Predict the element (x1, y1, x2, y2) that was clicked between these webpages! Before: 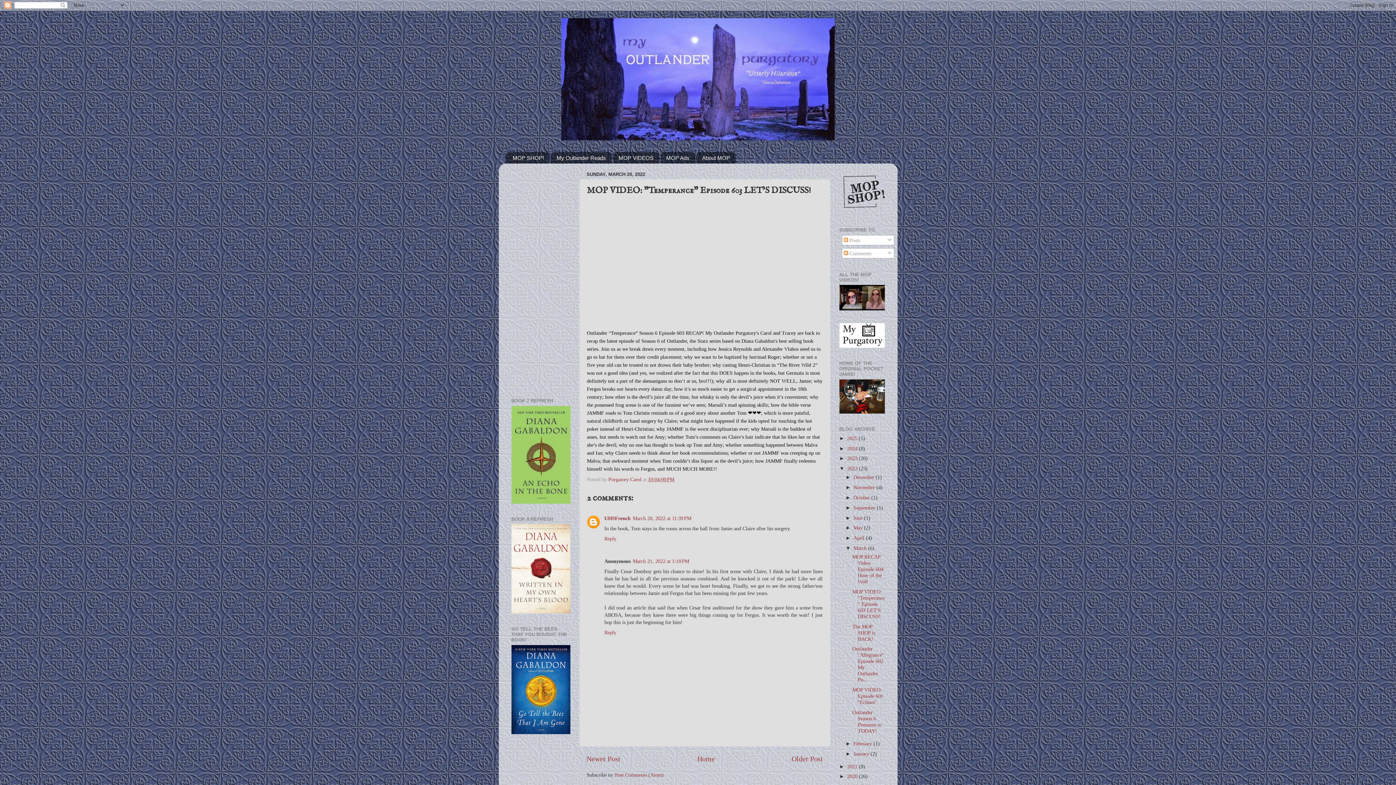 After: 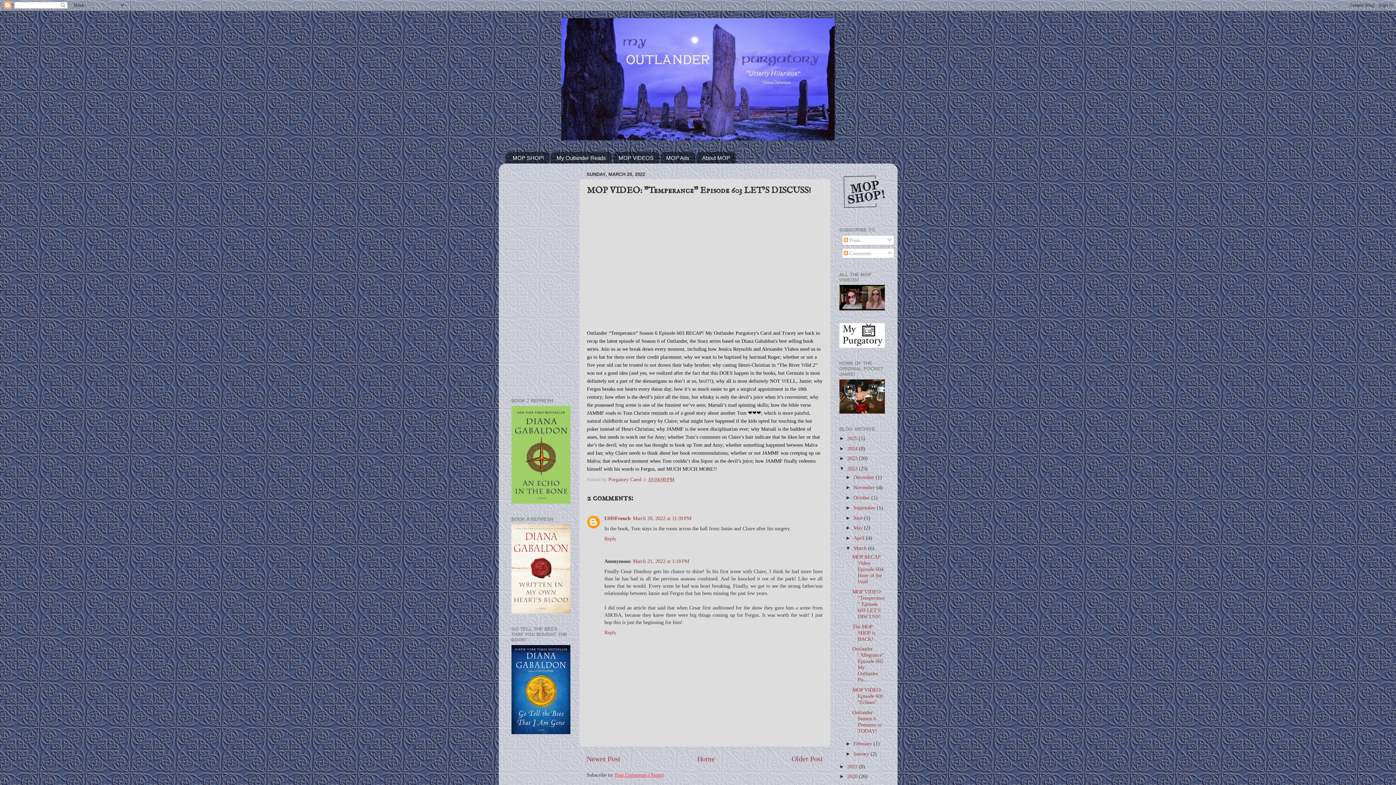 Action: label: Post Comments (Atom) bbox: (615, 772, 663, 778)